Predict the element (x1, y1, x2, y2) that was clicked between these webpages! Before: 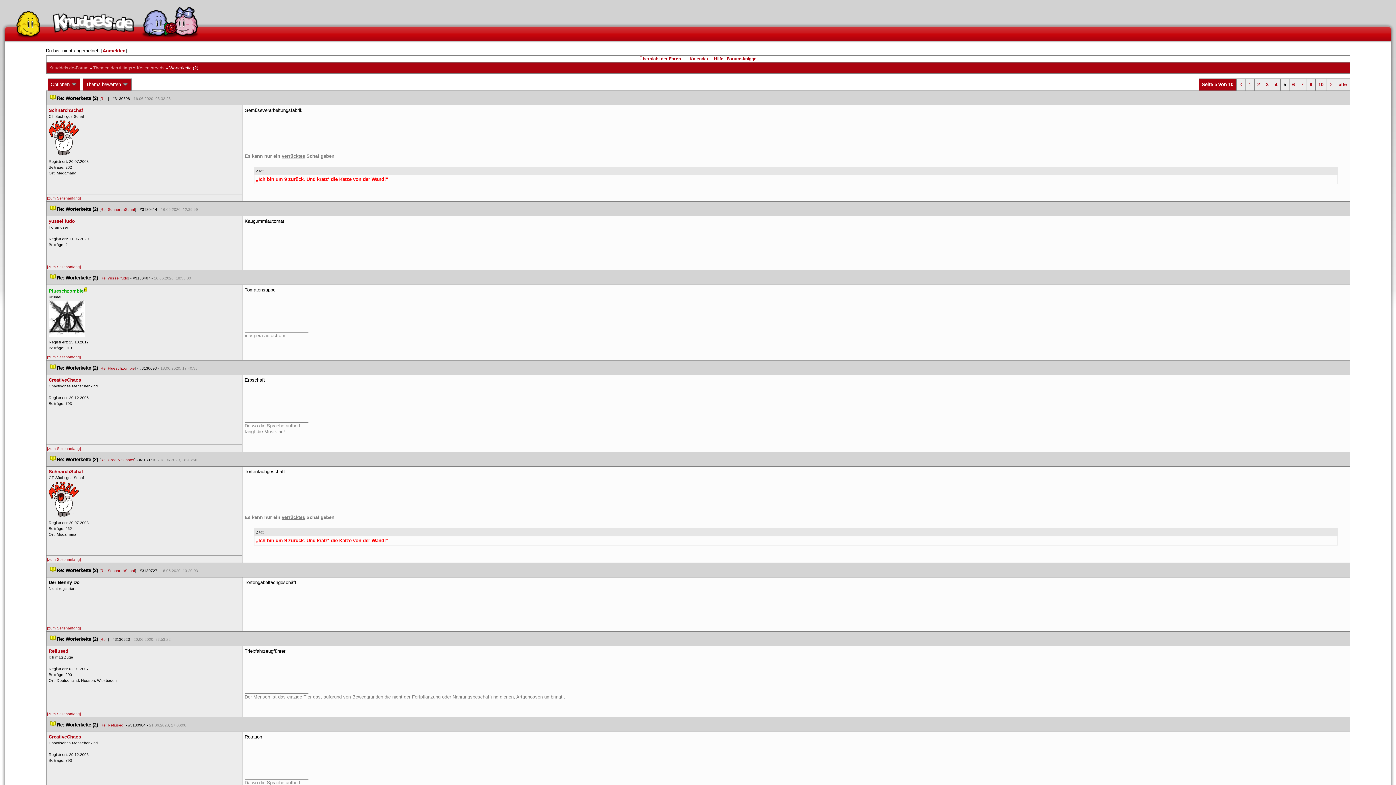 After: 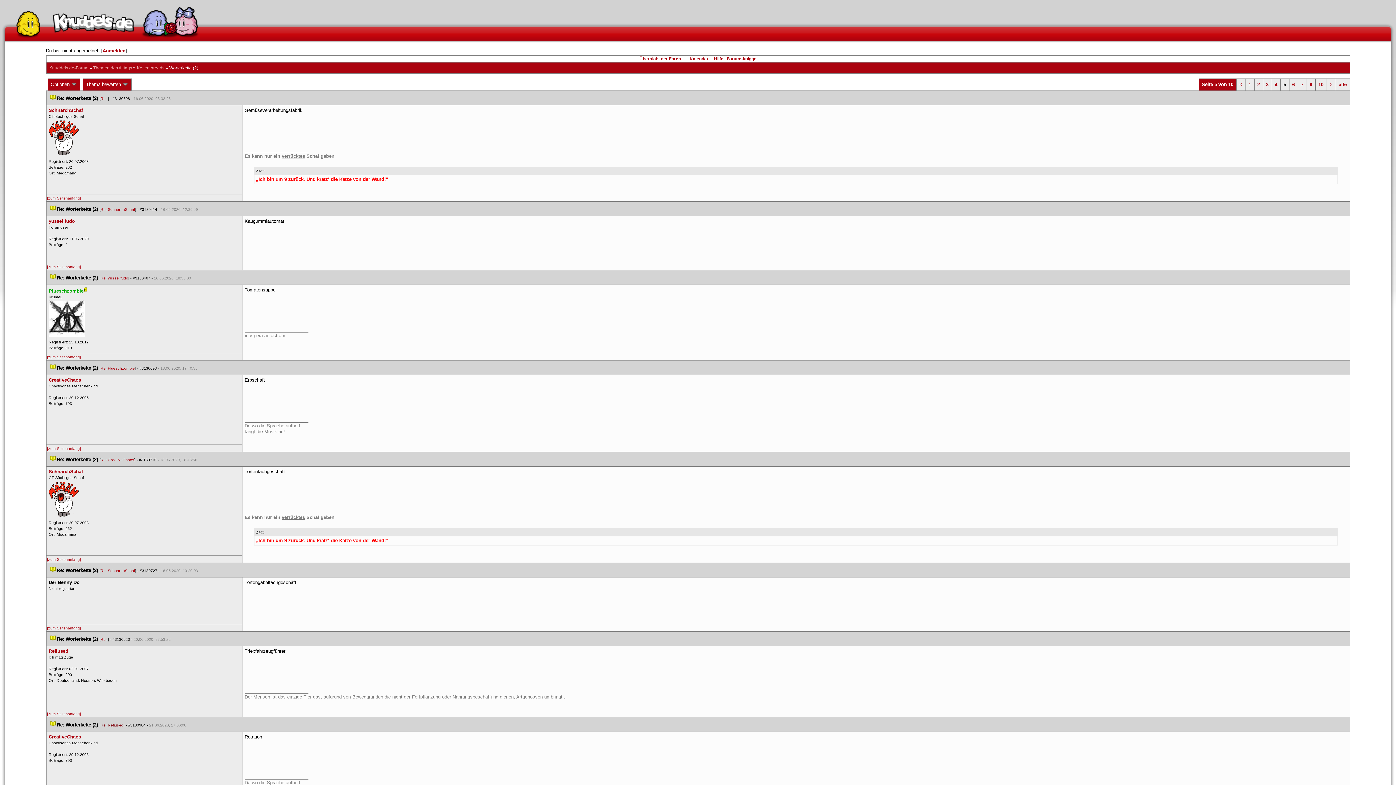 Action: label: Re: Refiused bbox: (100, 723, 123, 727)